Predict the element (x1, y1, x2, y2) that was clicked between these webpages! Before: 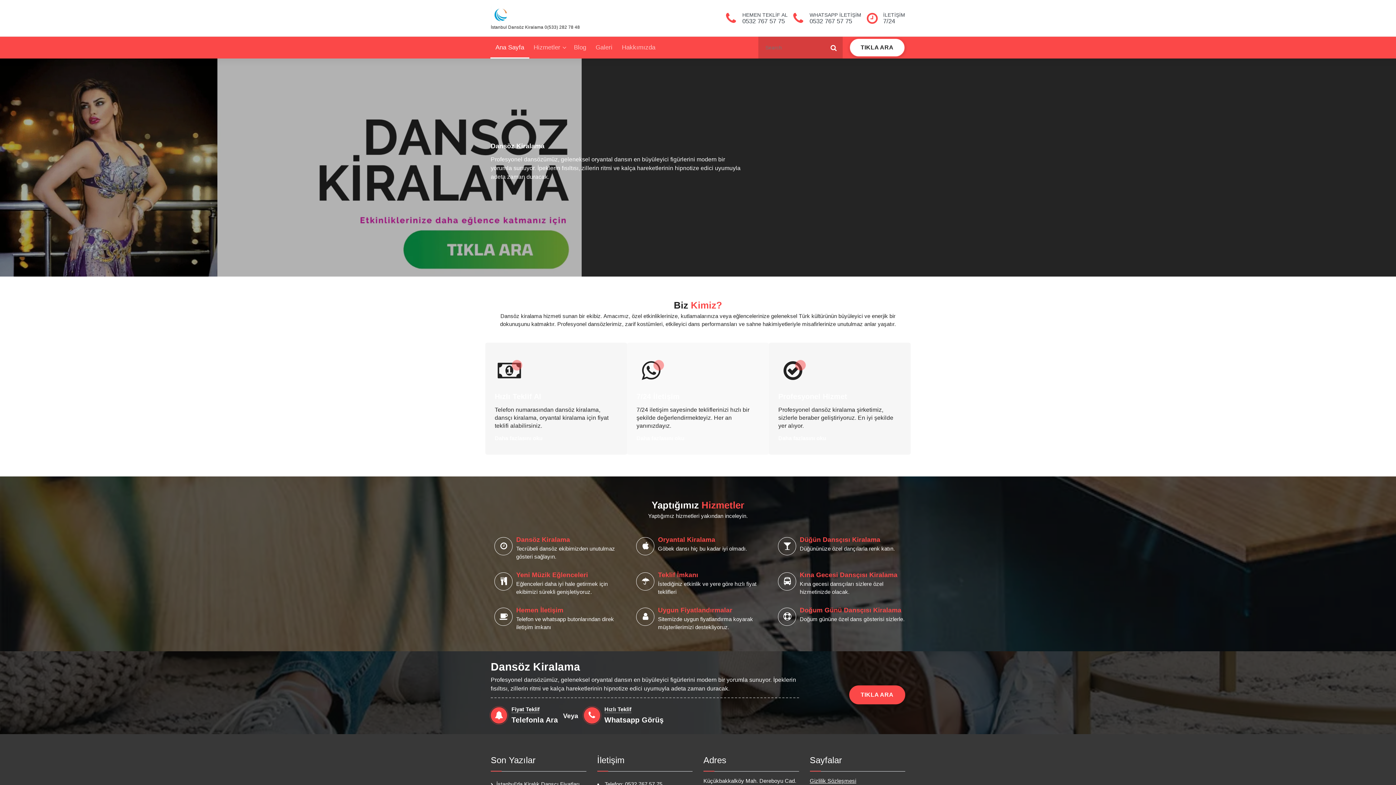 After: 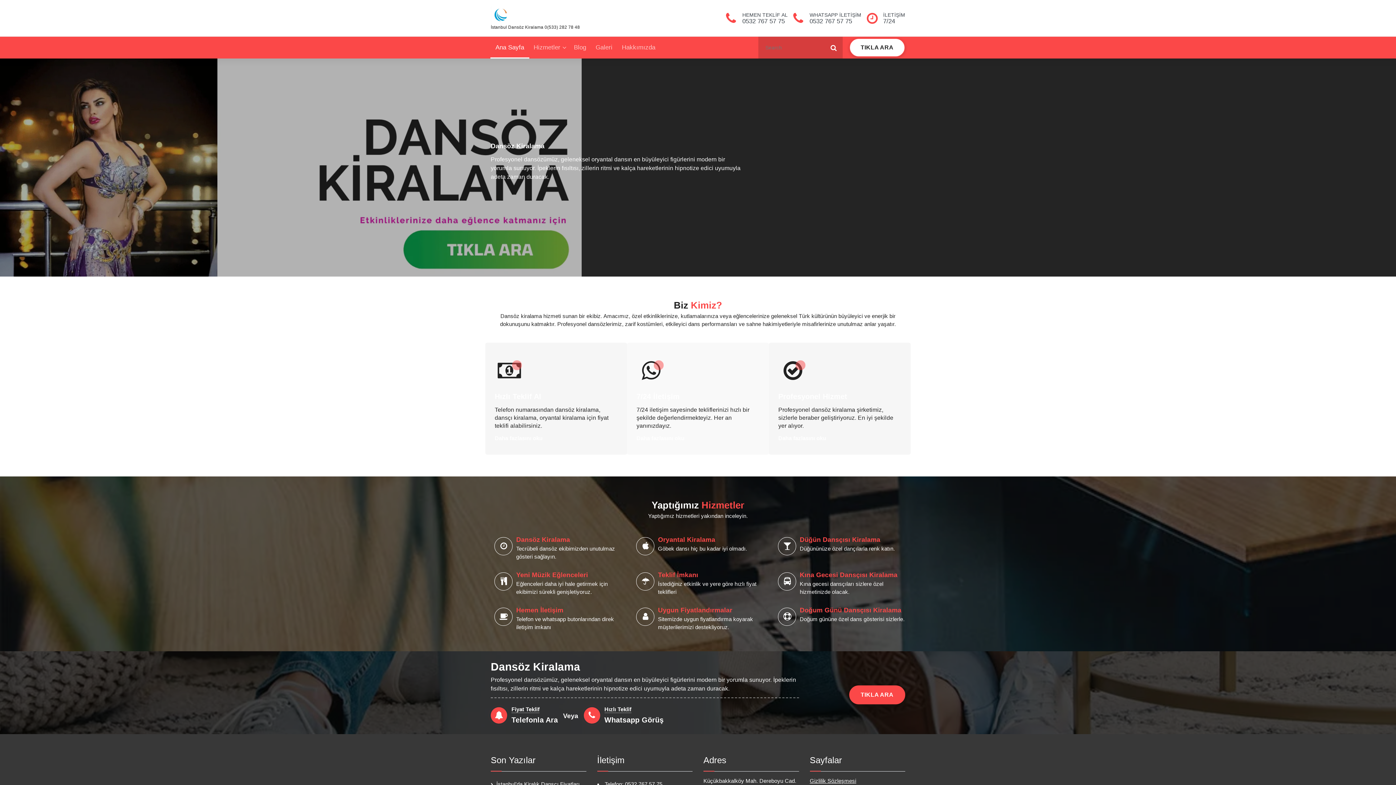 Action: bbox: (809, 11, 861, 24) label: WHATSAPP İLETİŞİM
0532 767 57 75